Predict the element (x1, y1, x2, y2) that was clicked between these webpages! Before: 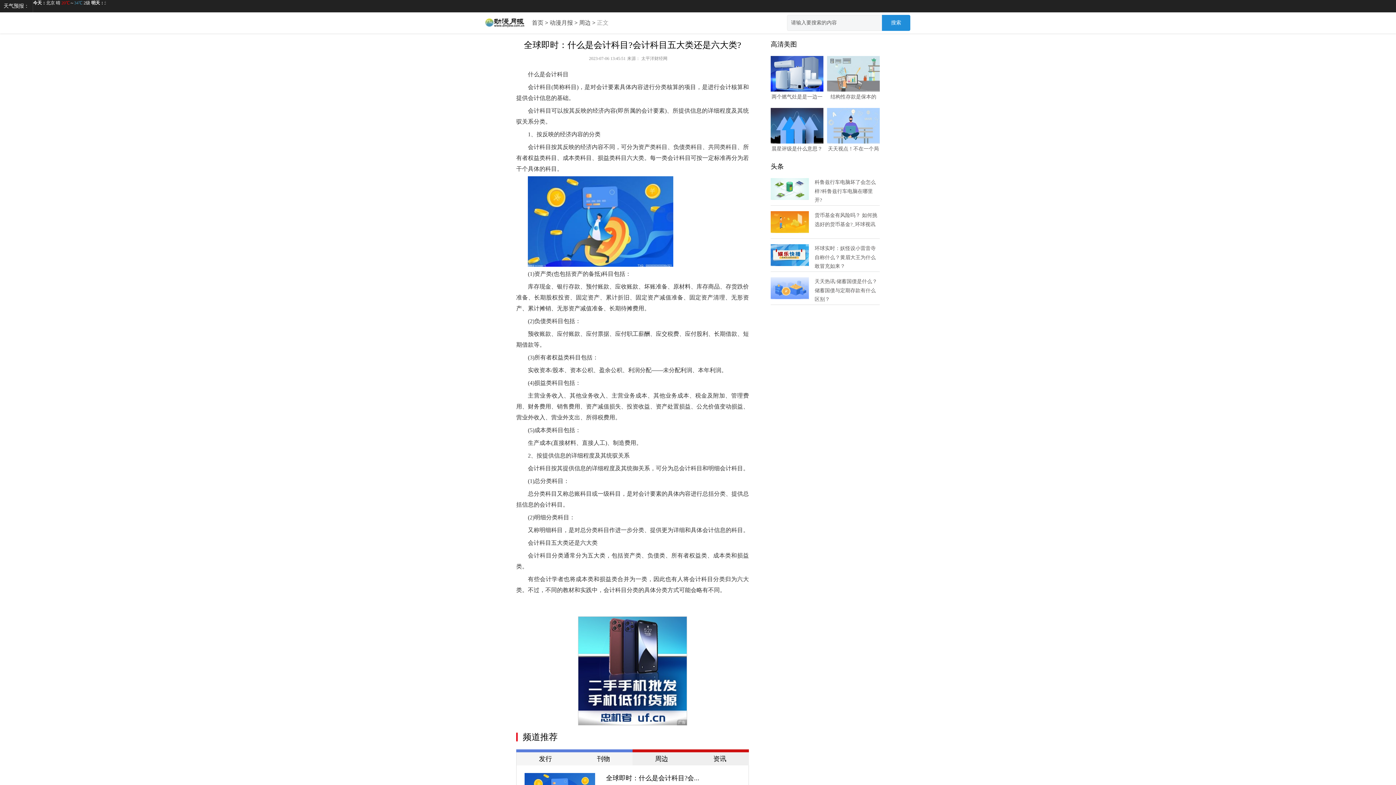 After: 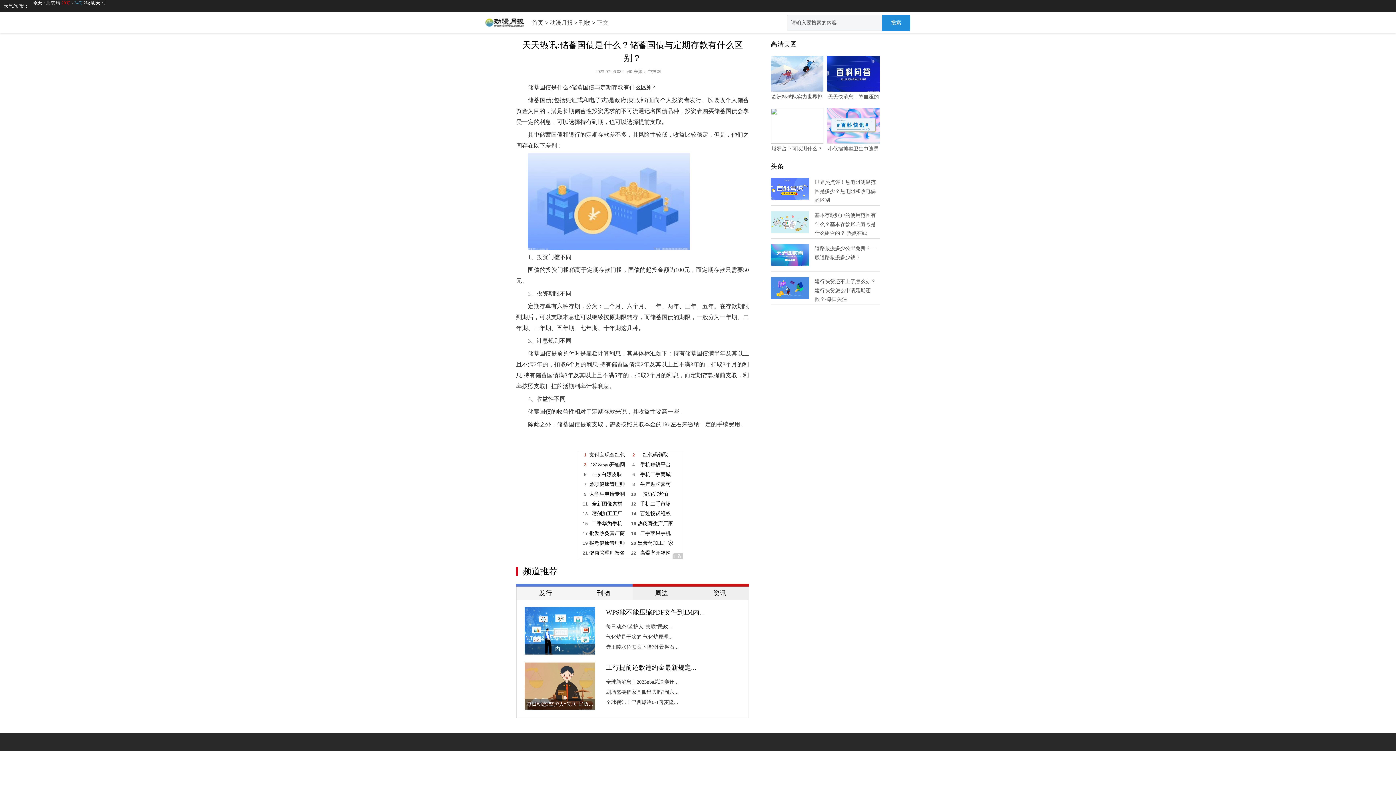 Action: label: 天天热讯:储蓄国债是什么？储蓄国债与定期存款有什么区别？ bbox: (814, 278, 877, 301)